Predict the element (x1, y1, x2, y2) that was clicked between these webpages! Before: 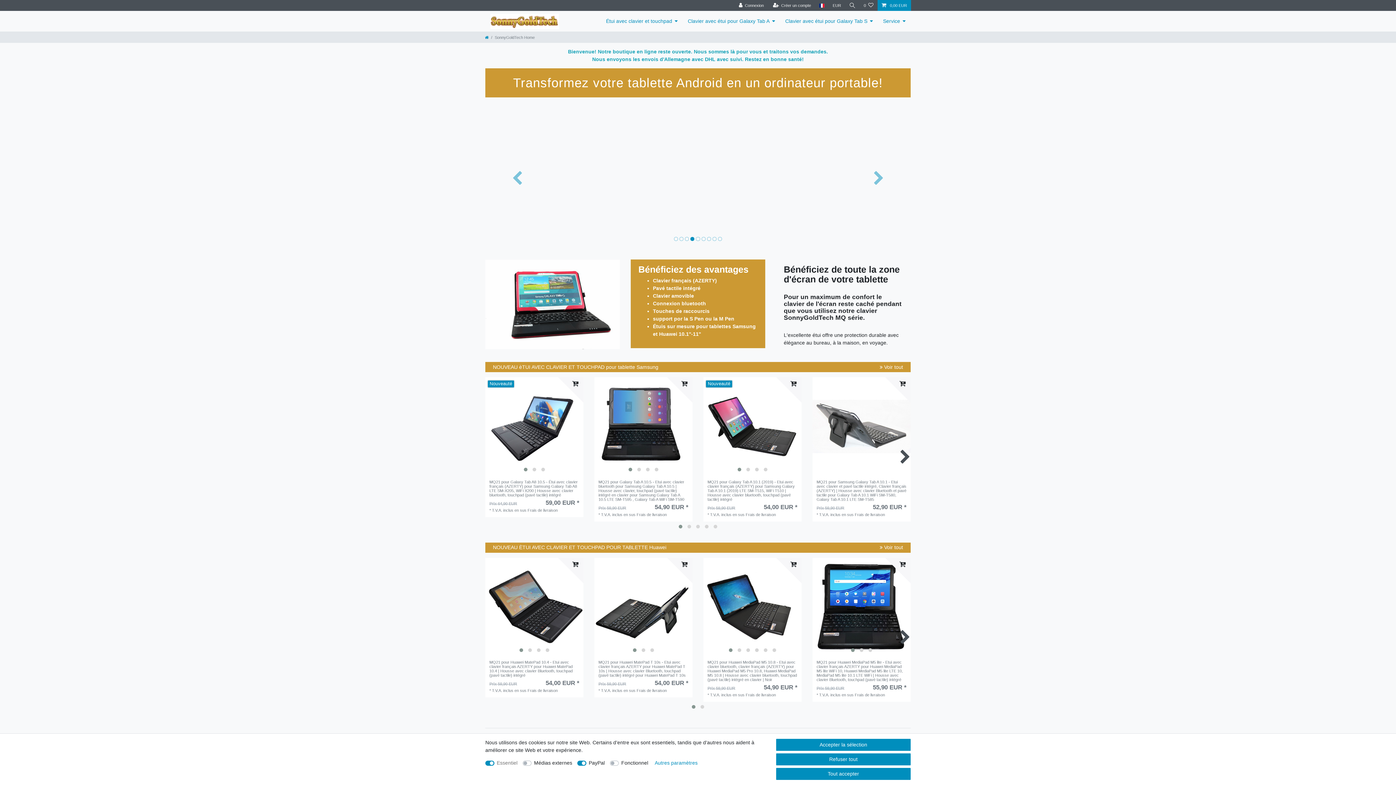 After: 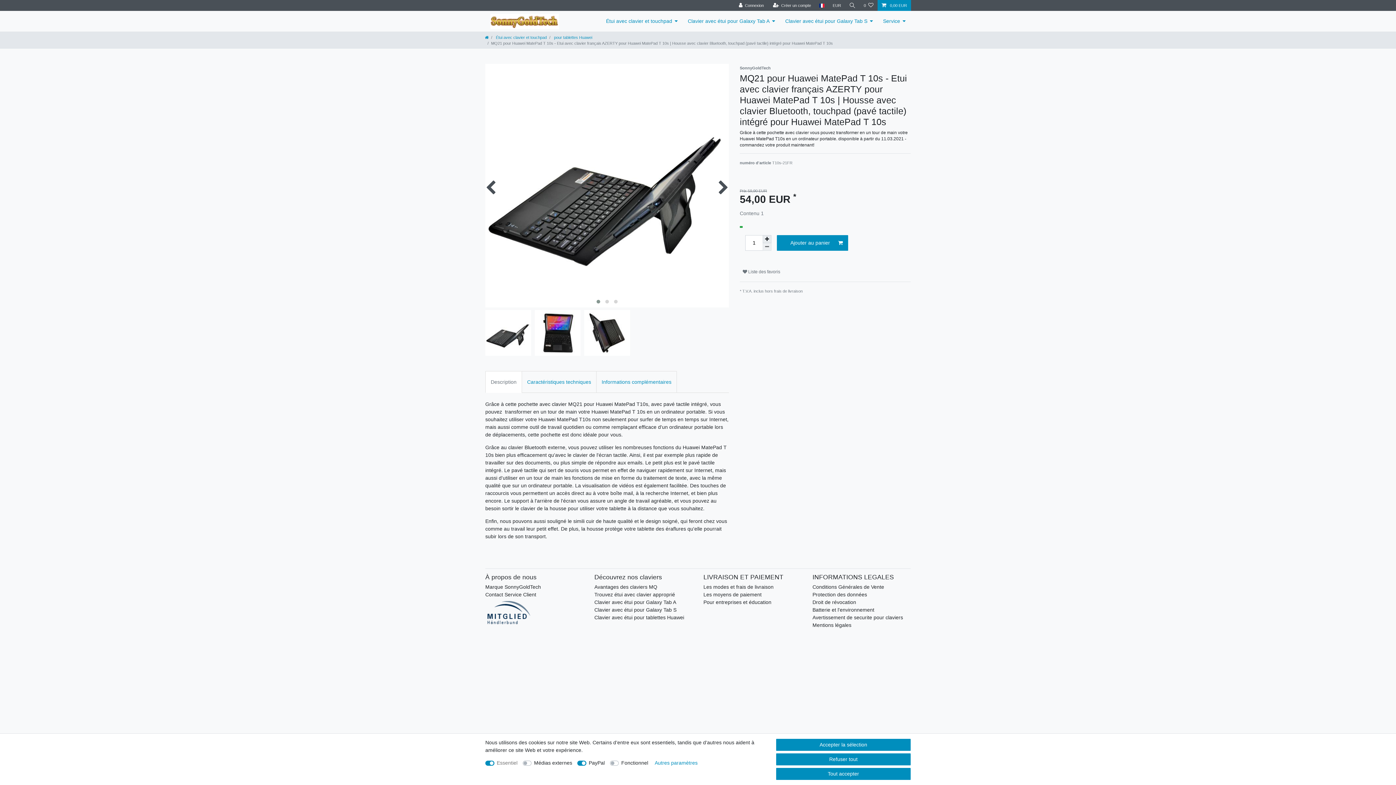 Action: bbox: (598, 660, 688, 677) label: MQ21 pour Huawei MatePad T 10s - Etui avec clavier français AZERTY pour Huawei MatePad T 10s | Housse avec clavier Bluetooth, touchpad (pavé tactile) intégré pour Huawei MatePad T 10s